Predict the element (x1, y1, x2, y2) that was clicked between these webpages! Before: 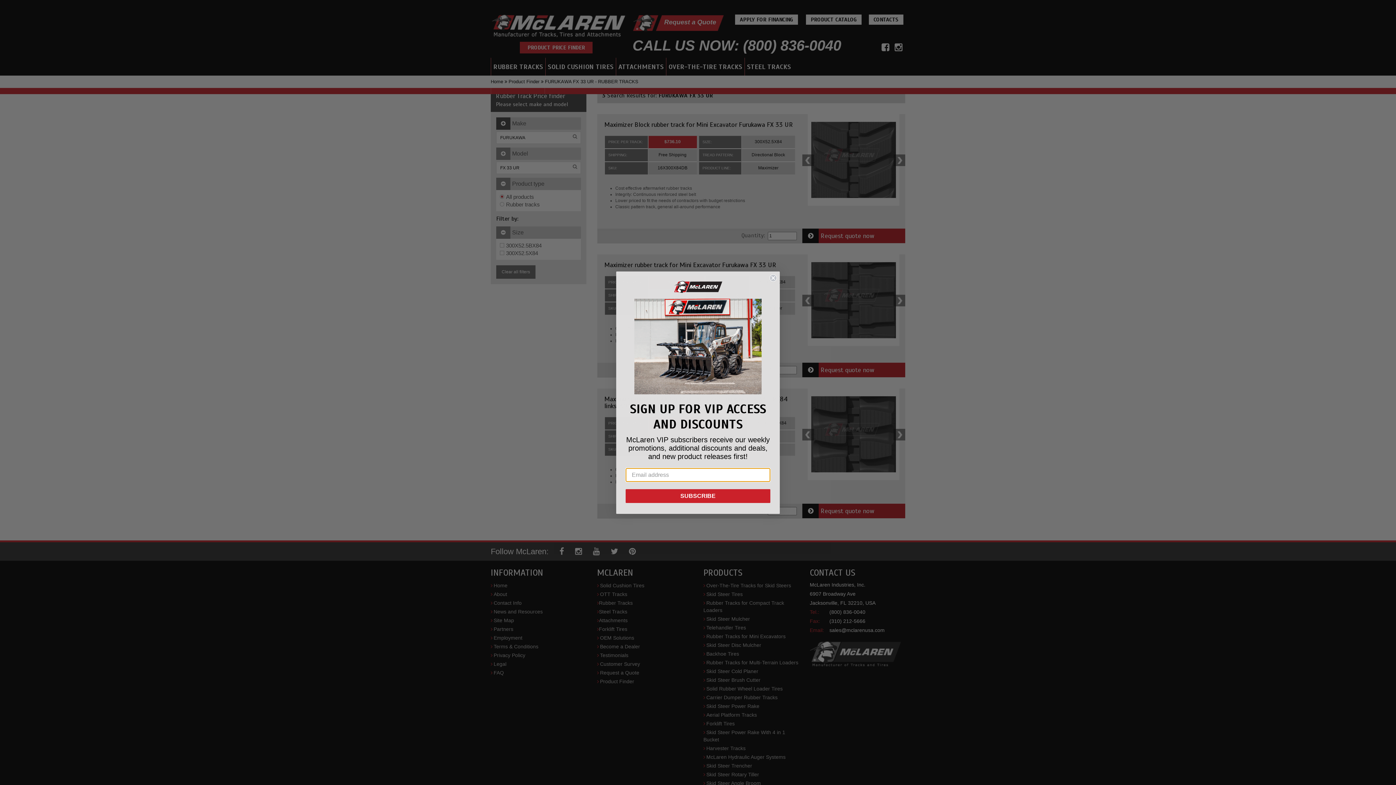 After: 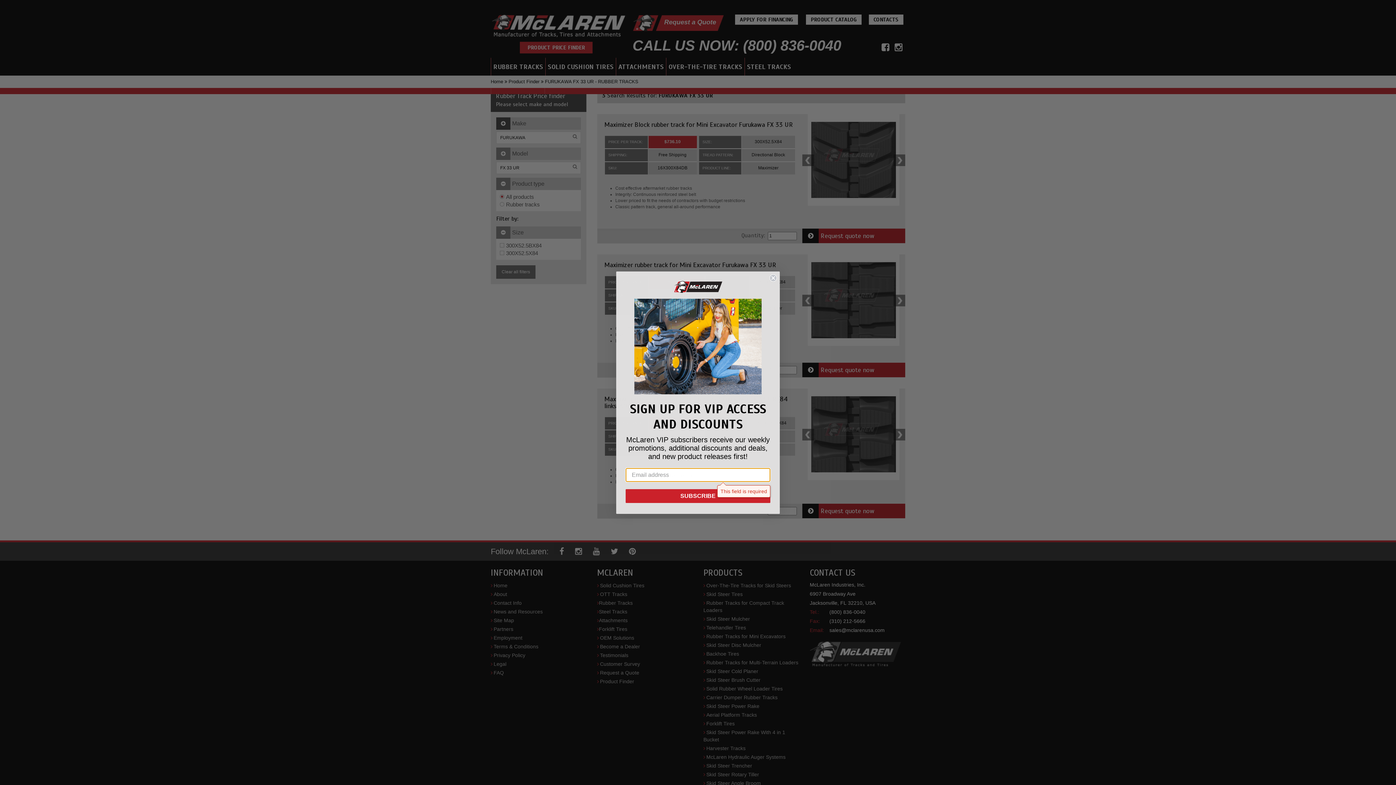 Action: label: SUBSCRIBE bbox: (625, 489, 770, 503)